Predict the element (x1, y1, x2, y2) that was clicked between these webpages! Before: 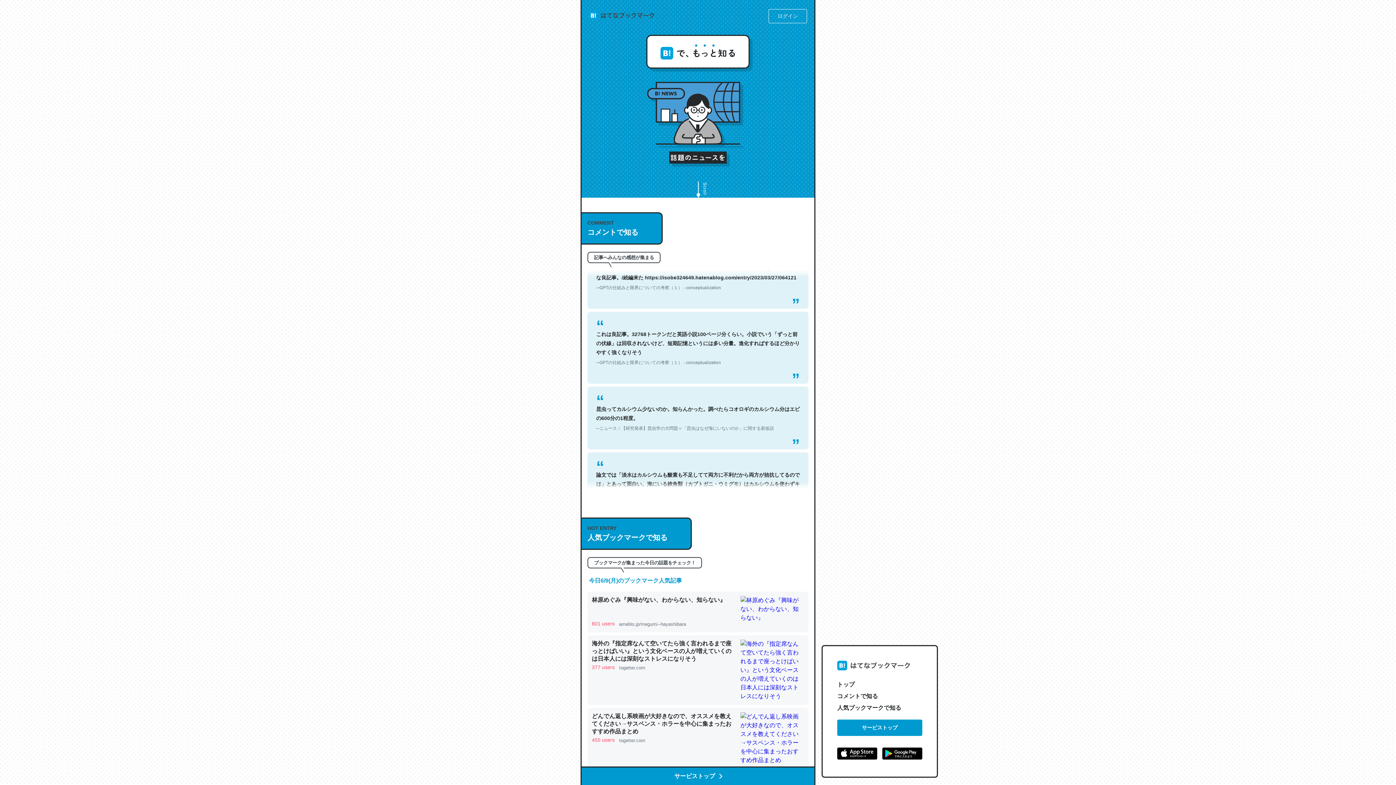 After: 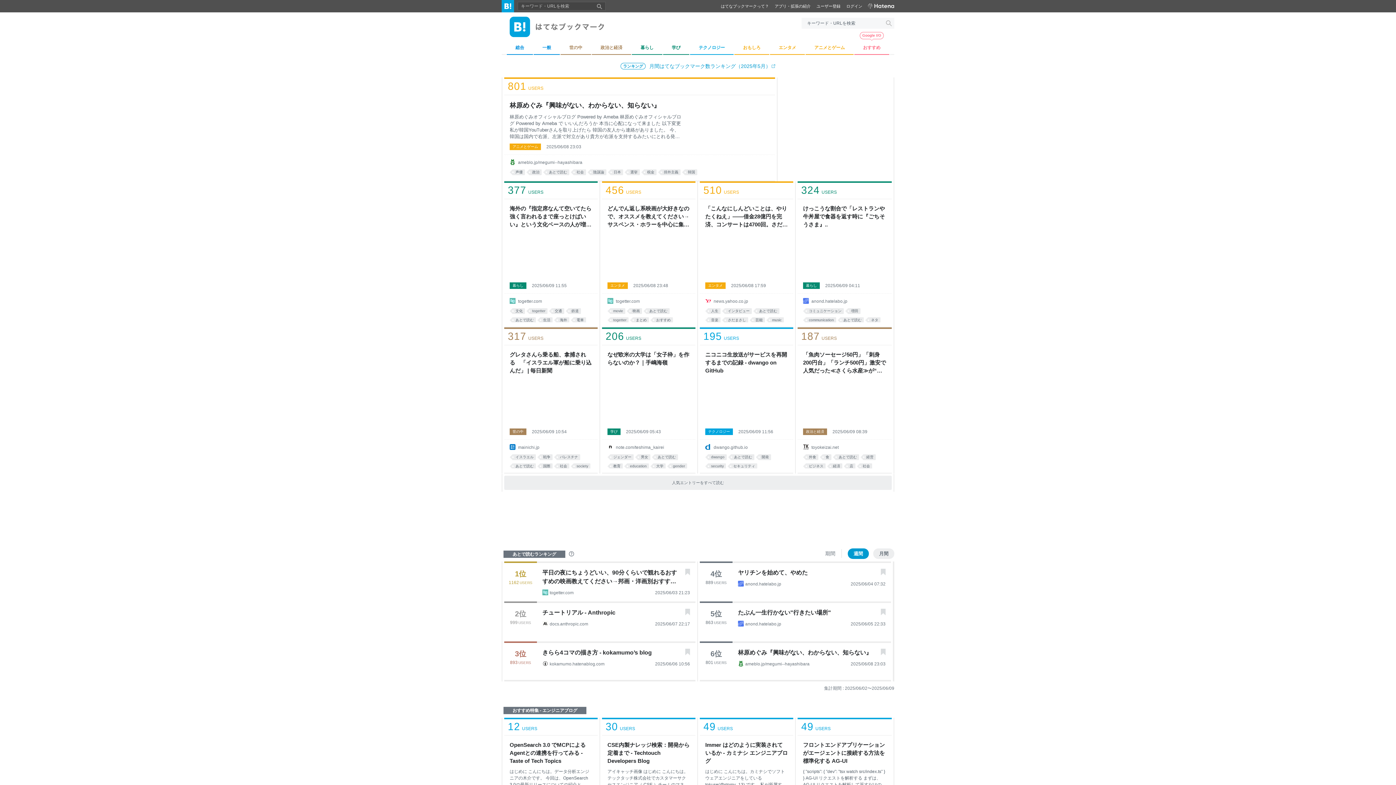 Action: bbox: (837, 720, 922, 736) label: サービストップ